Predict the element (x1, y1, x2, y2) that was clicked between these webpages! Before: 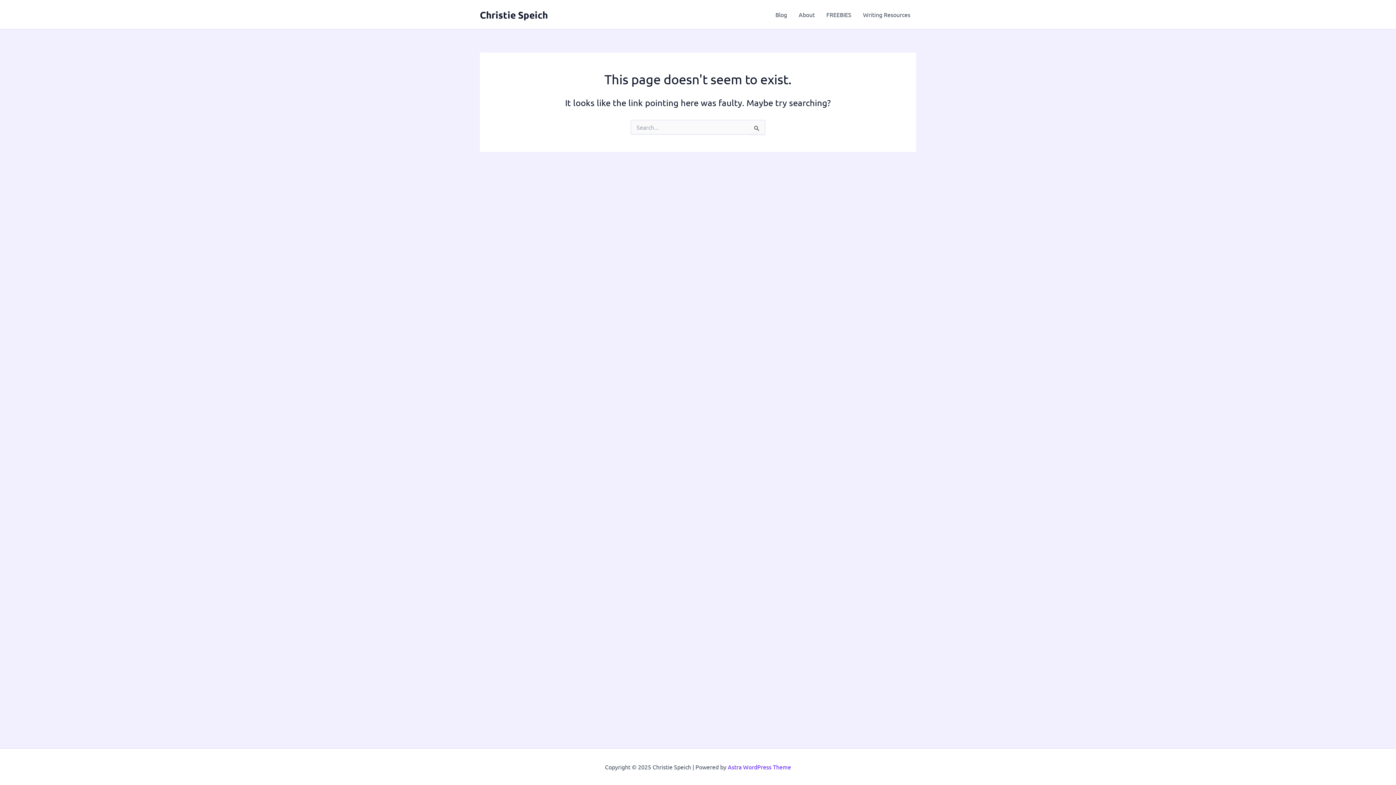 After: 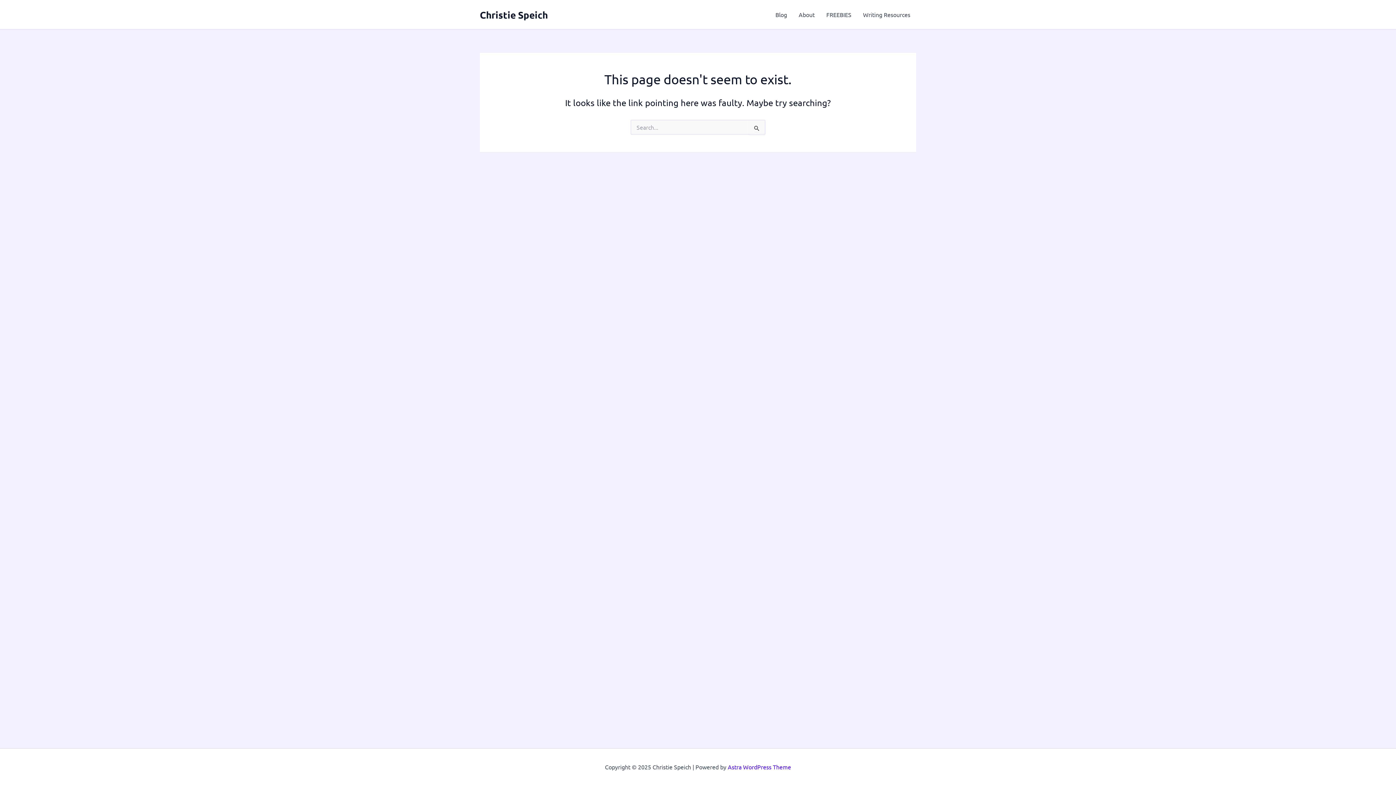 Action: label: Astra WordPress Theme bbox: (728, 763, 791, 770)